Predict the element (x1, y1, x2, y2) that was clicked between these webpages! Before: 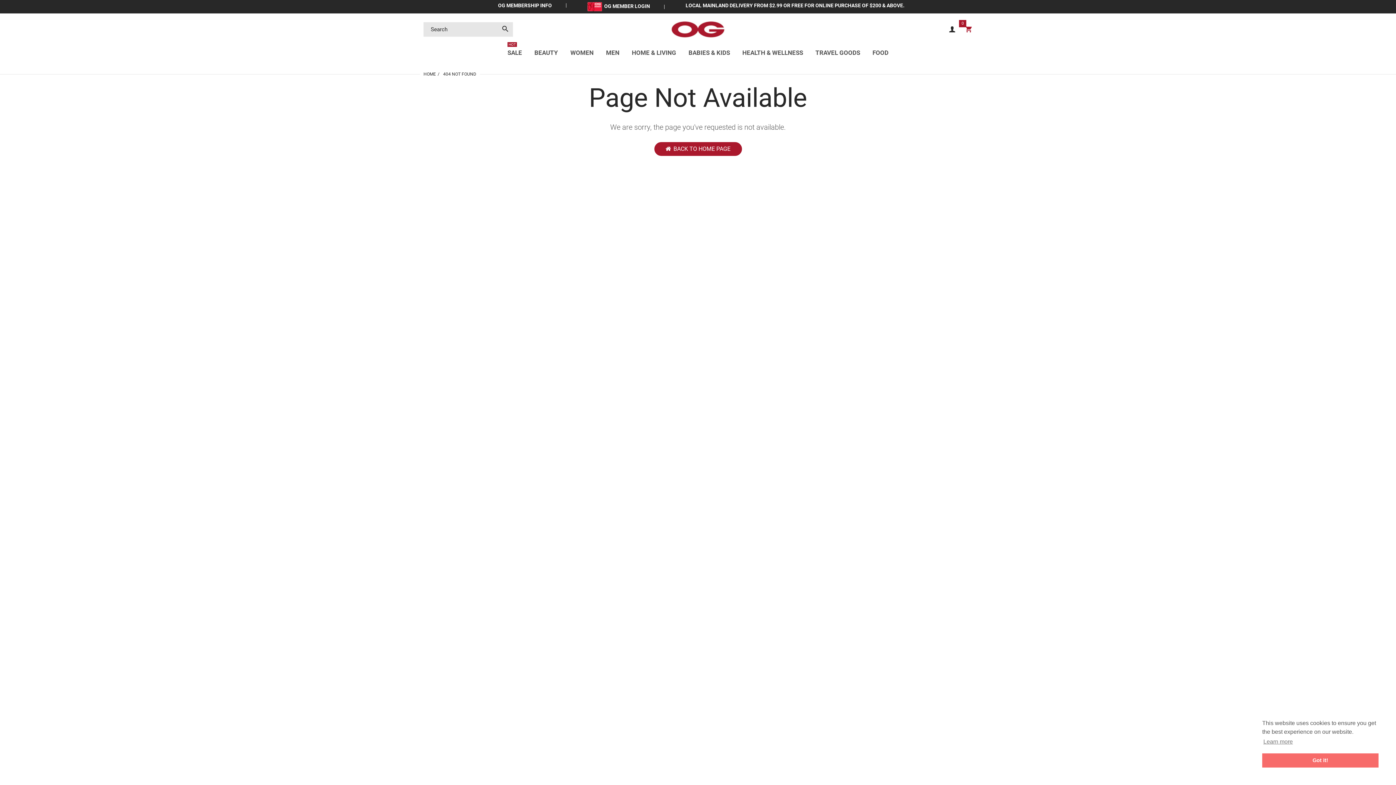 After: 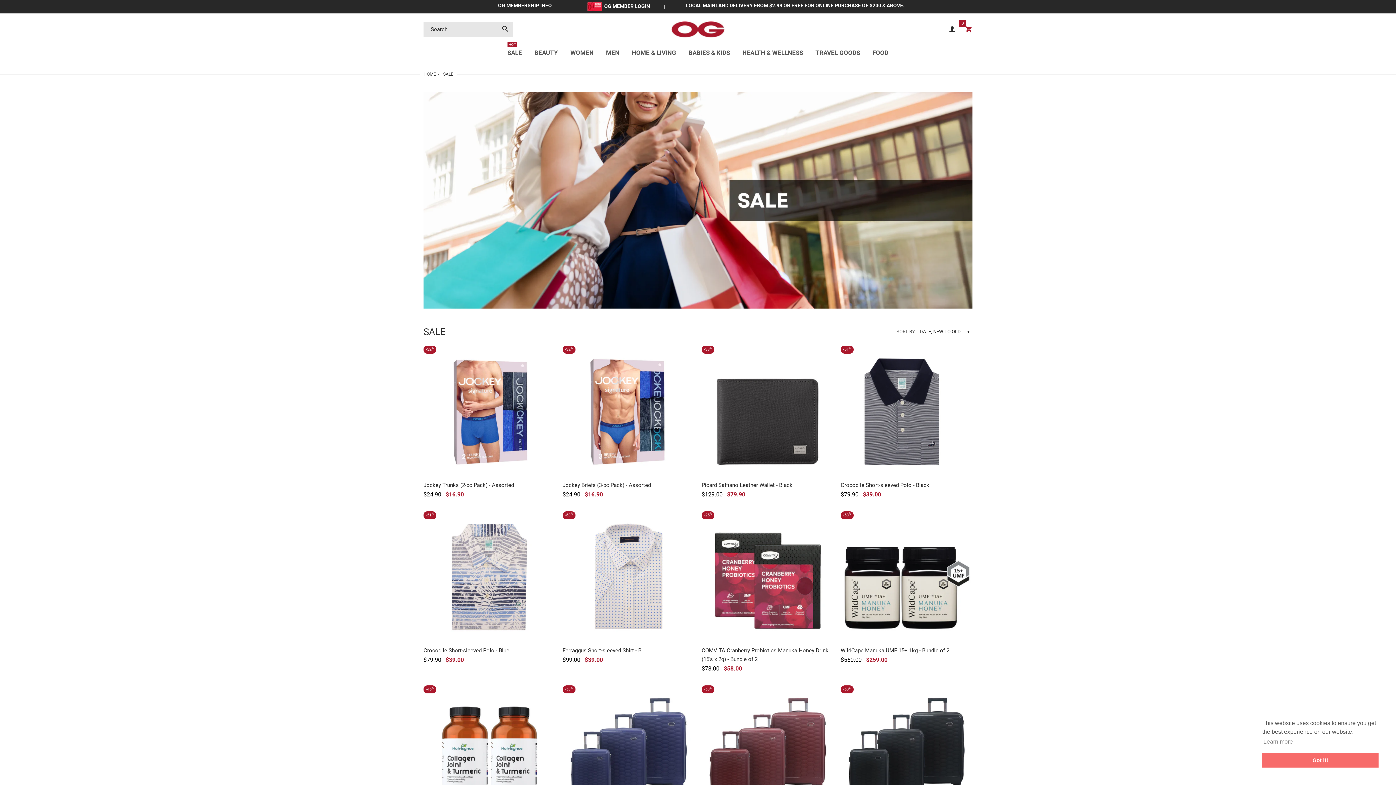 Action: bbox: (507, 44, 522, 60) label: SALE
HOT